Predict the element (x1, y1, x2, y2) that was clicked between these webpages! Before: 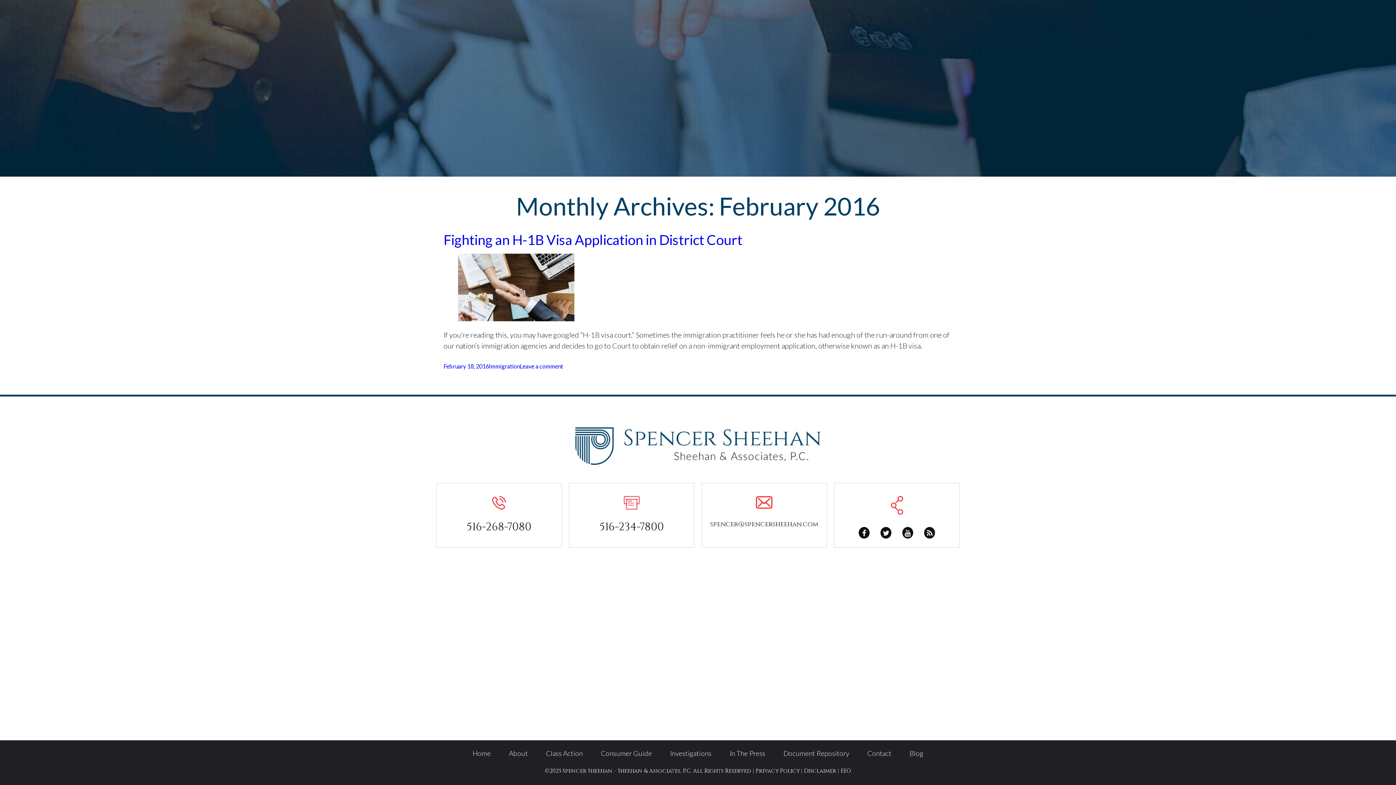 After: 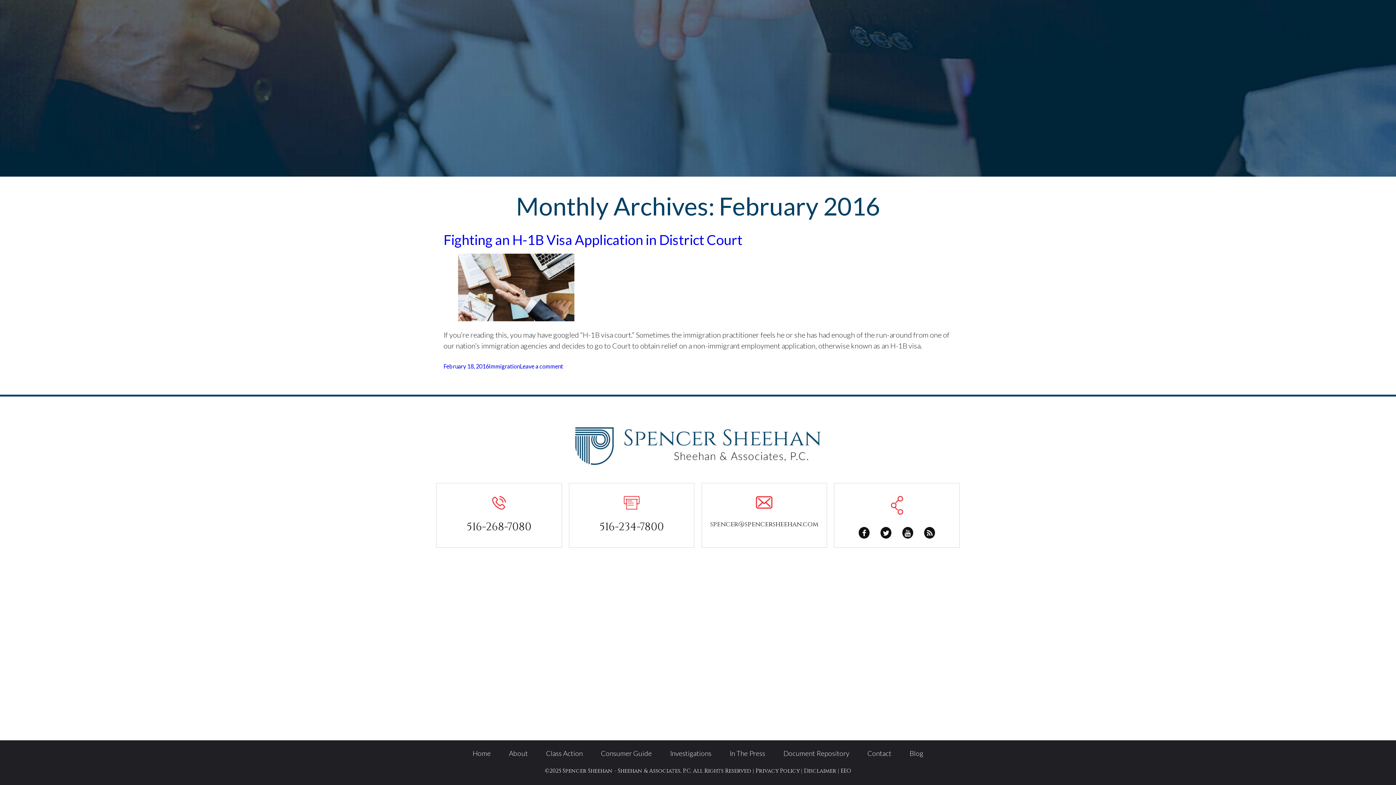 Action: bbox: (702, 496, 826, 508)